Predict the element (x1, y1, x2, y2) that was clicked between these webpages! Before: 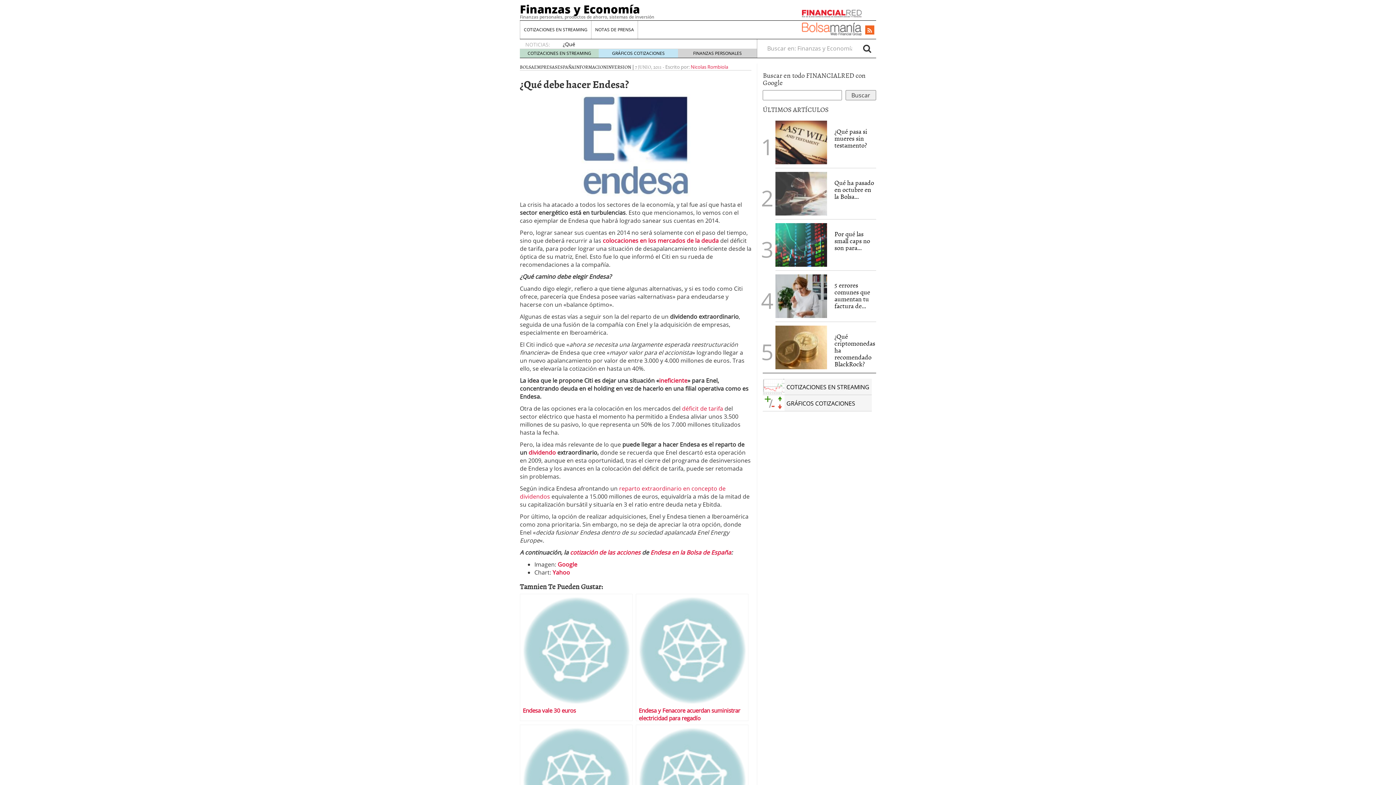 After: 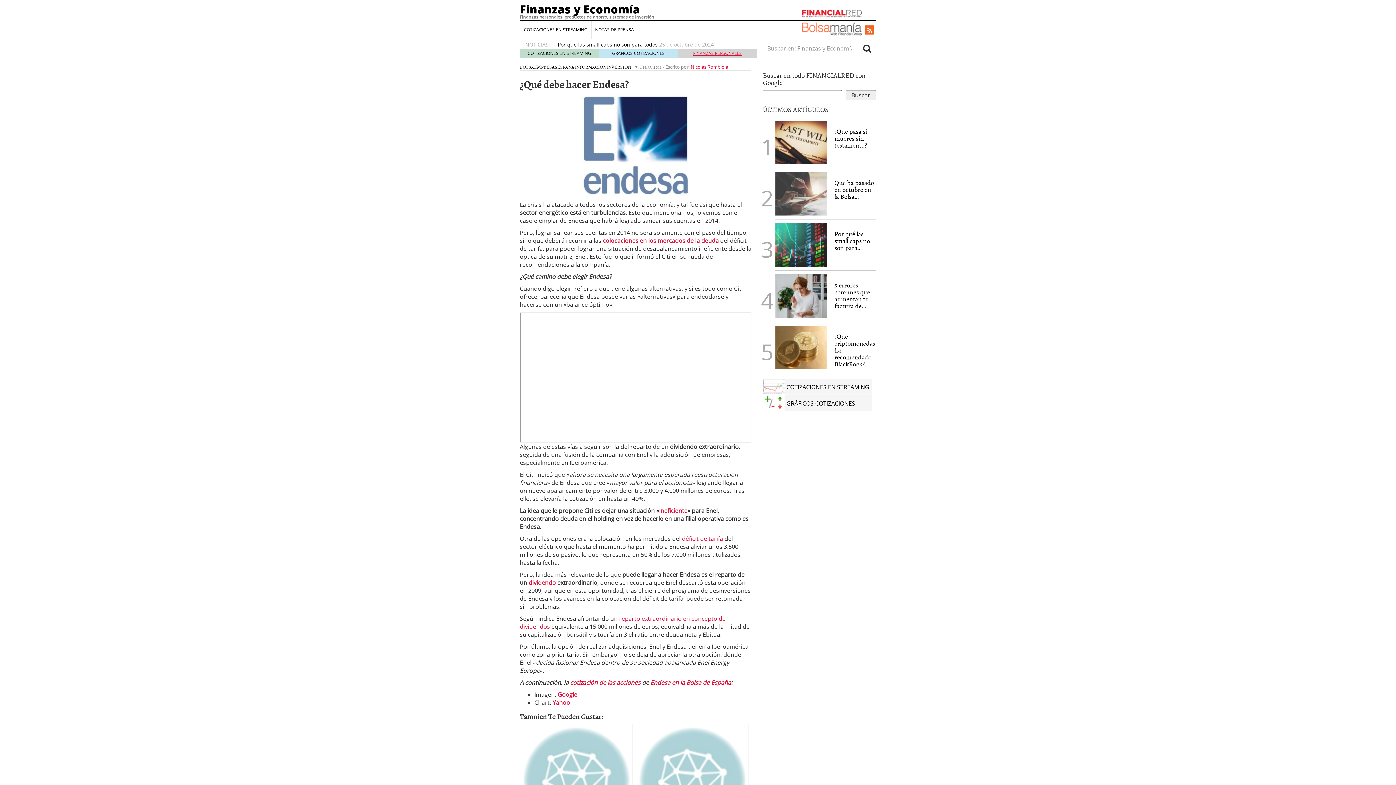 Action: bbox: (693, 50, 742, 56) label: FINANZAS PERSONALES